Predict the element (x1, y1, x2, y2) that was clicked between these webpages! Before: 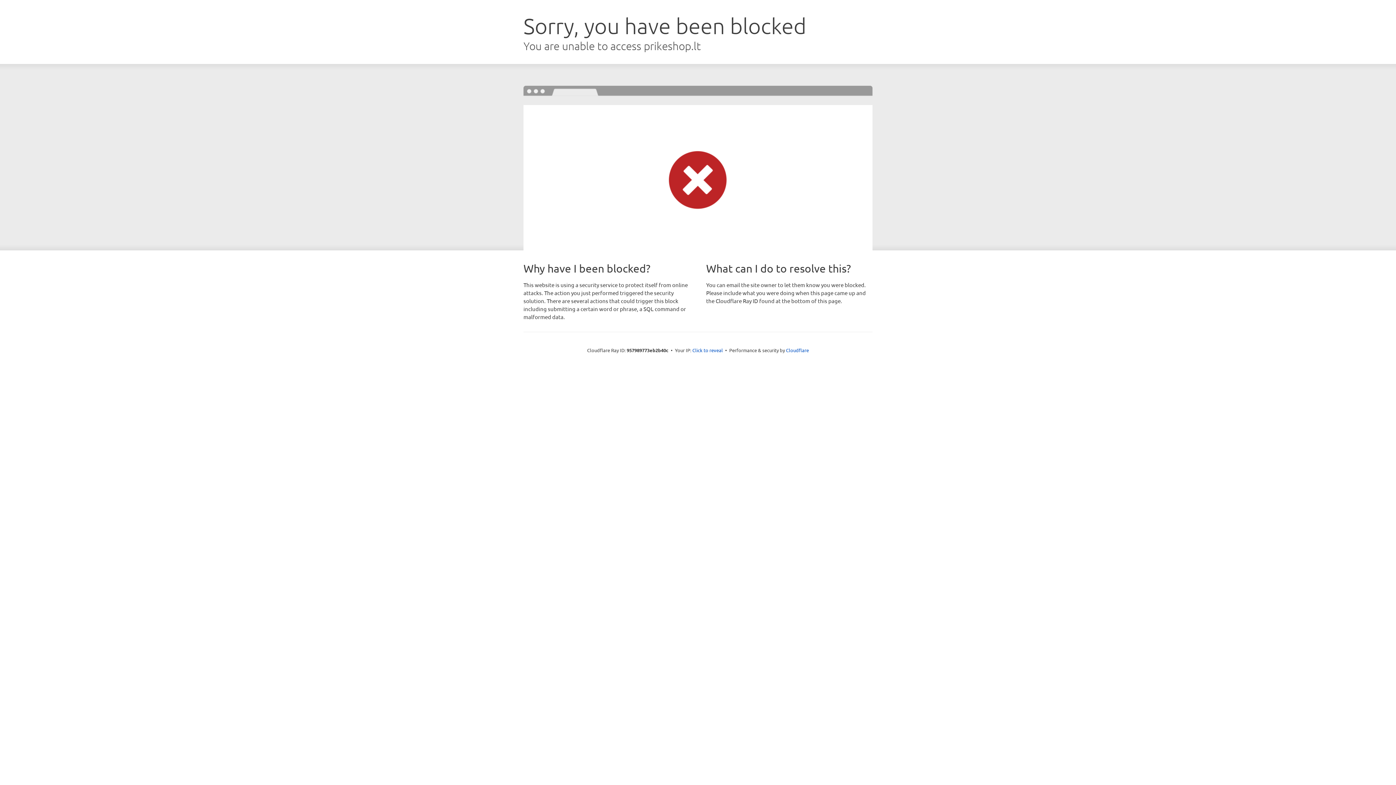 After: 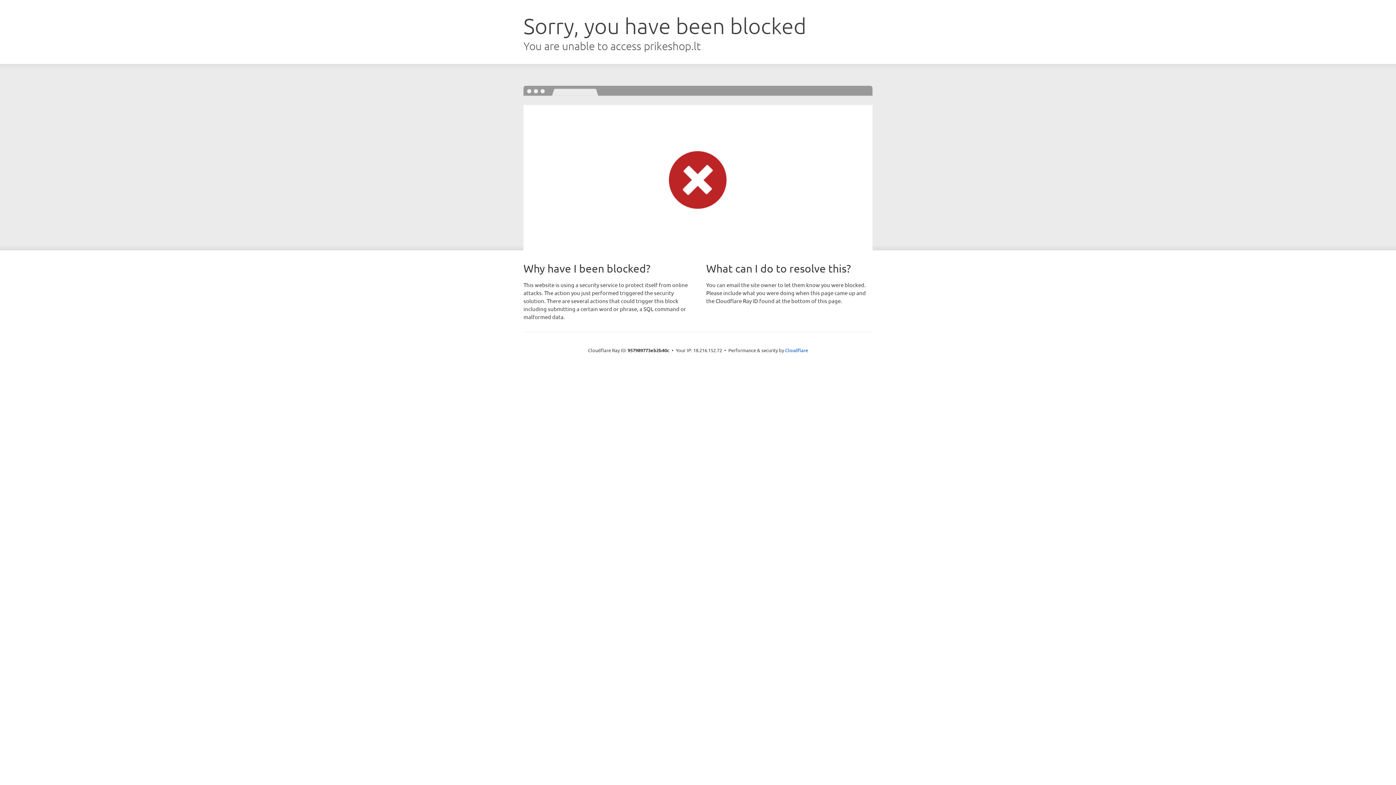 Action: label: Click to reveal bbox: (692, 346, 723, 353)